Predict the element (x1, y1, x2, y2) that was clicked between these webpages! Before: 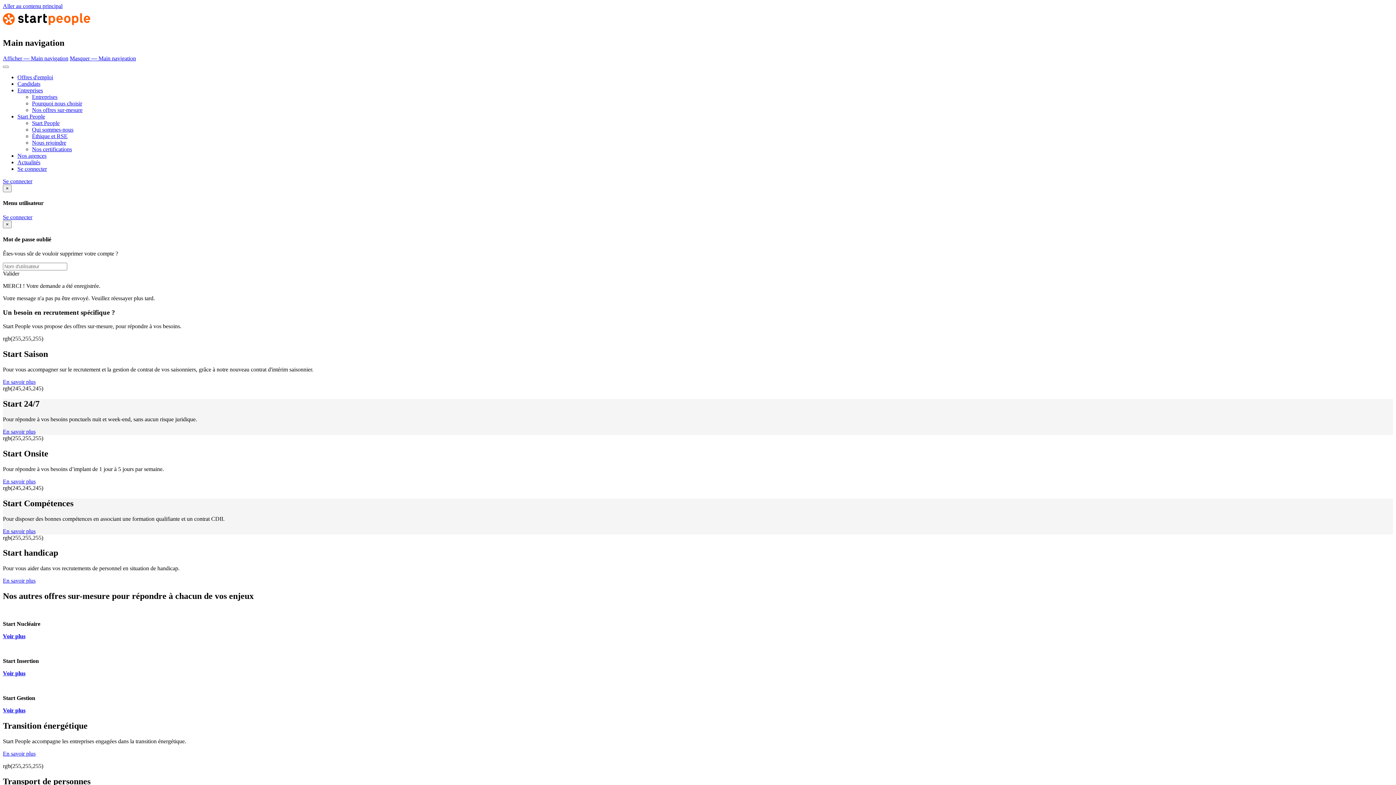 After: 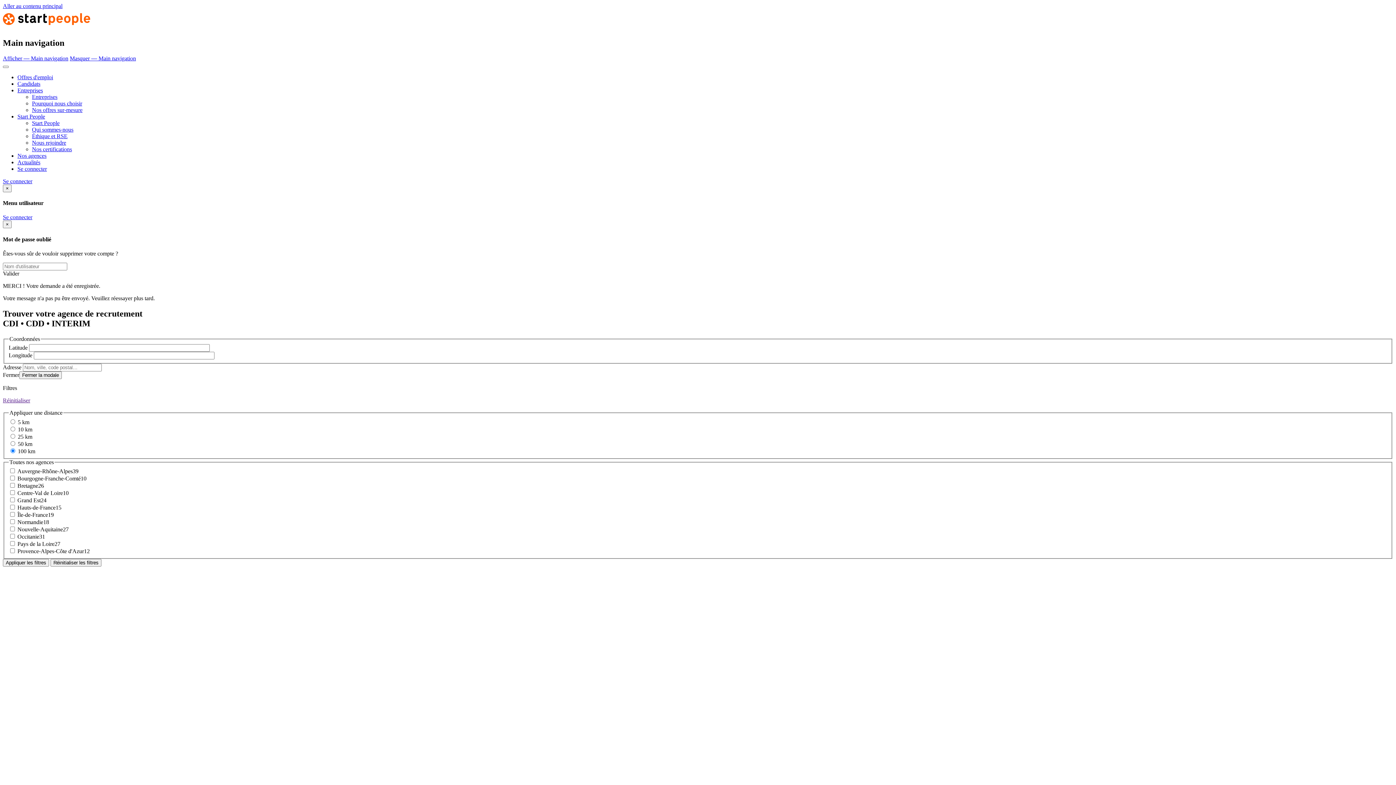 Action: label: Nos agences bbox: (17, 152, 46, 158)